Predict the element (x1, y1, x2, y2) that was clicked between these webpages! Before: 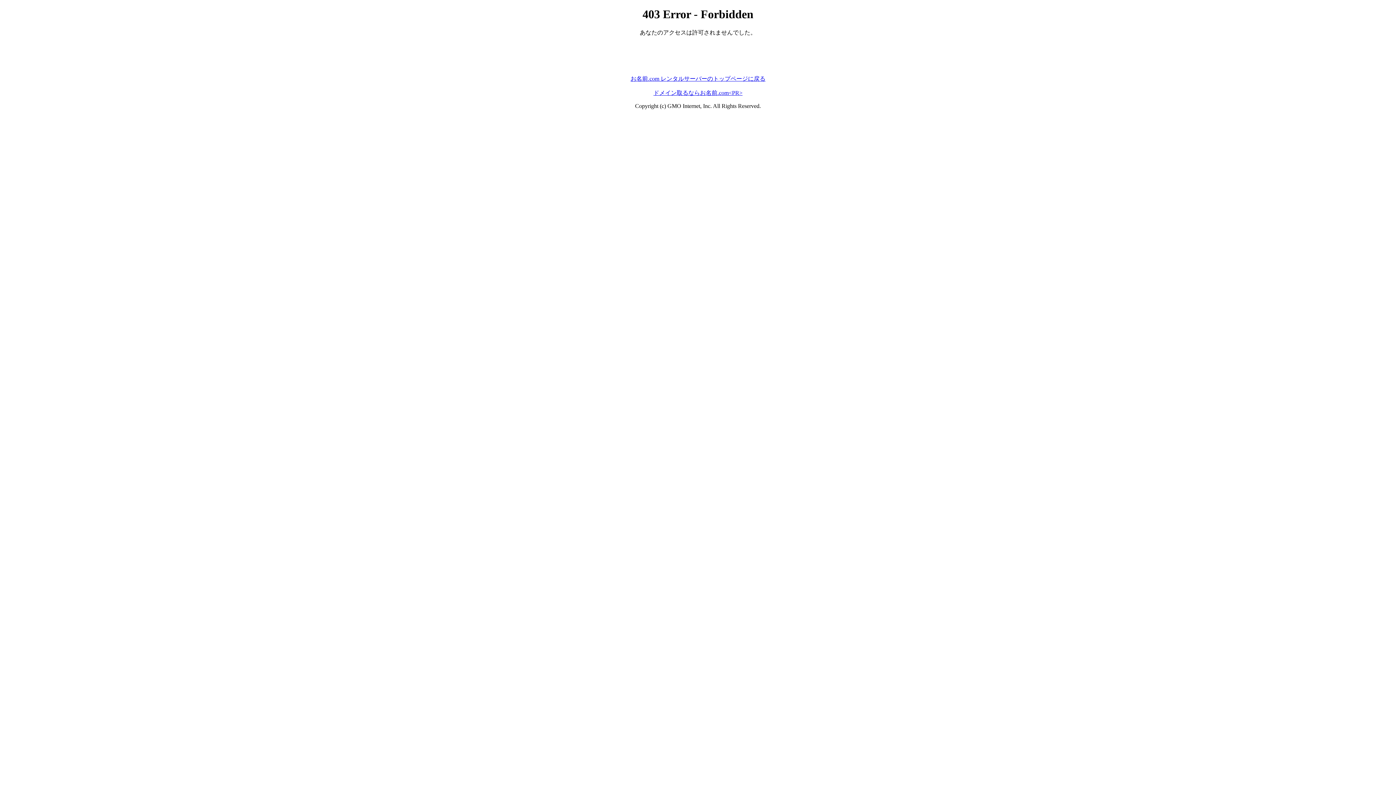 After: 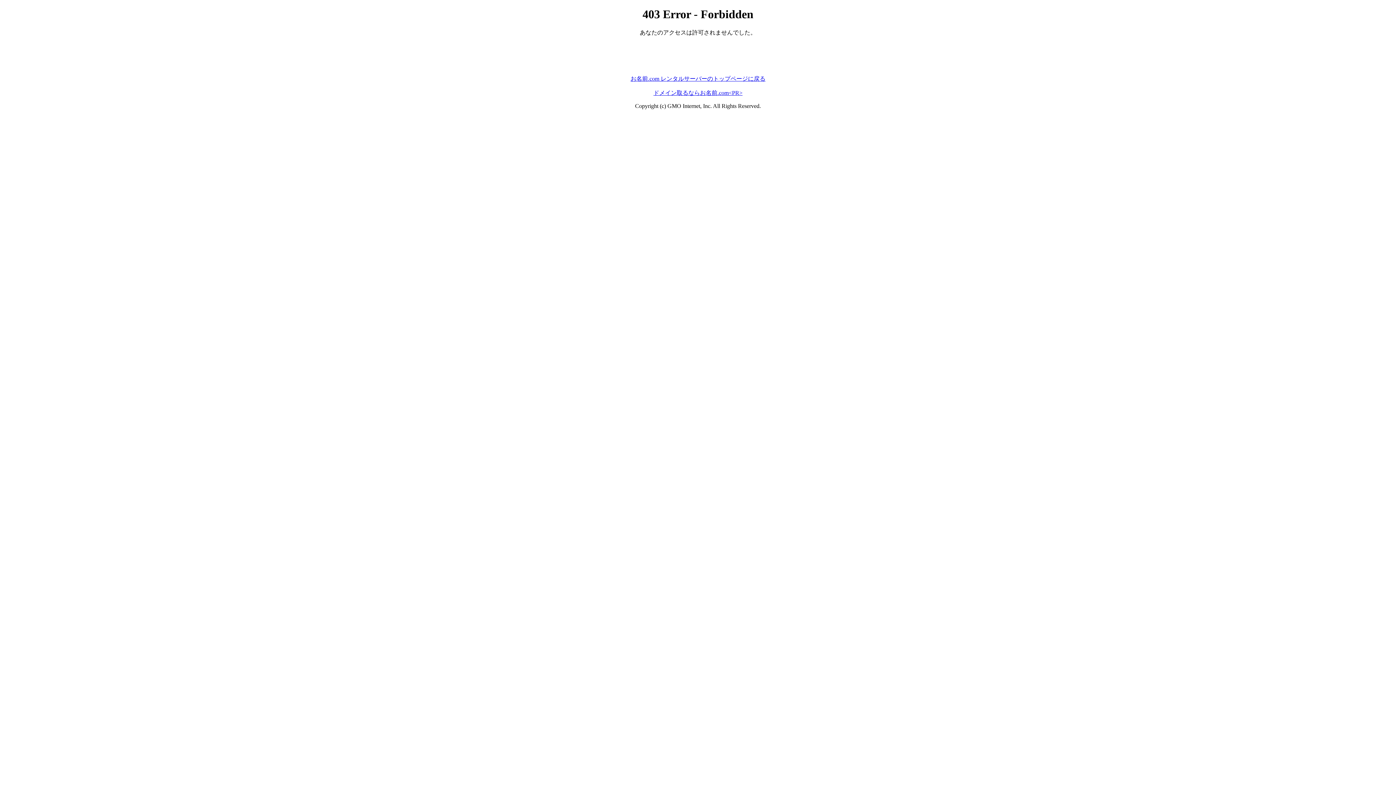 Action: label: ドメイン取るならお名前.com<PR> bbox: (653, 89, 742, 95)